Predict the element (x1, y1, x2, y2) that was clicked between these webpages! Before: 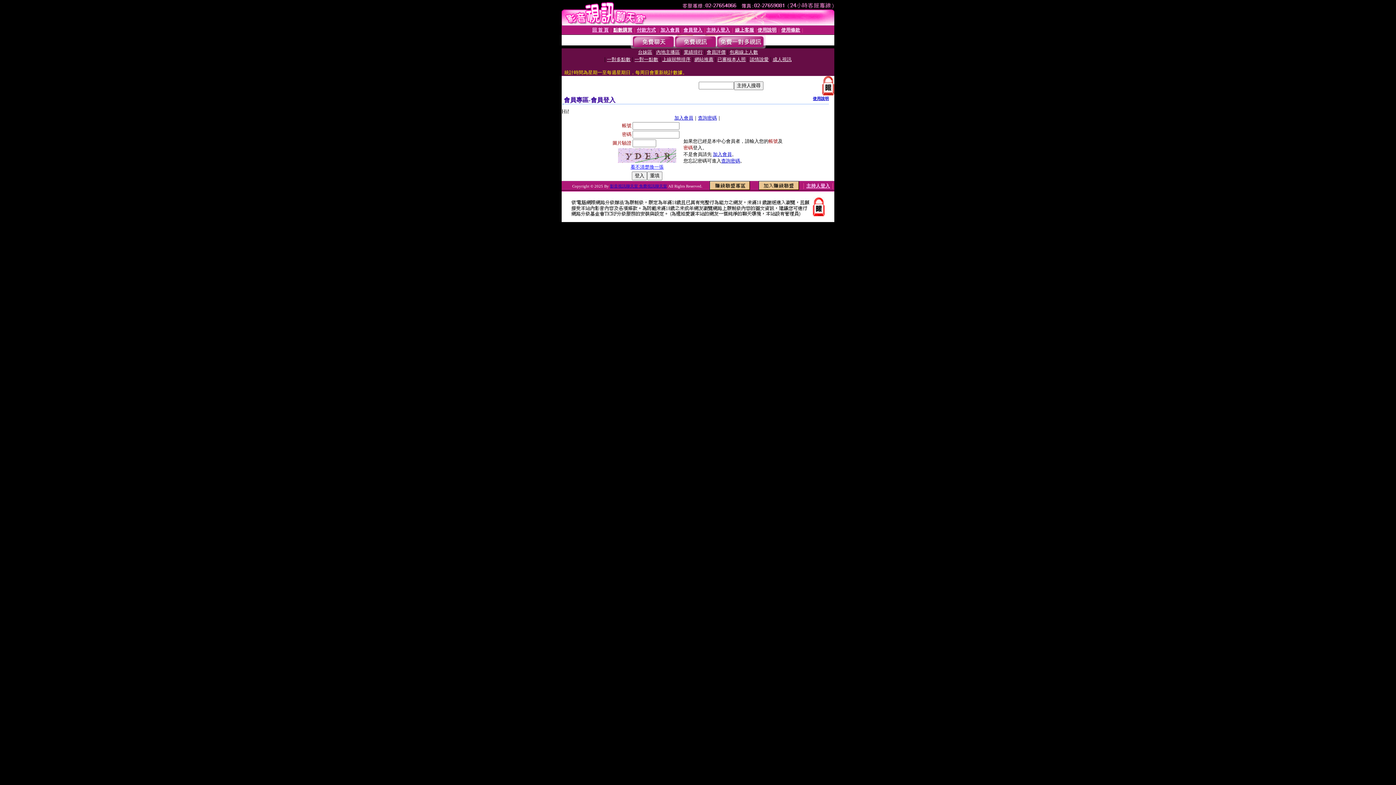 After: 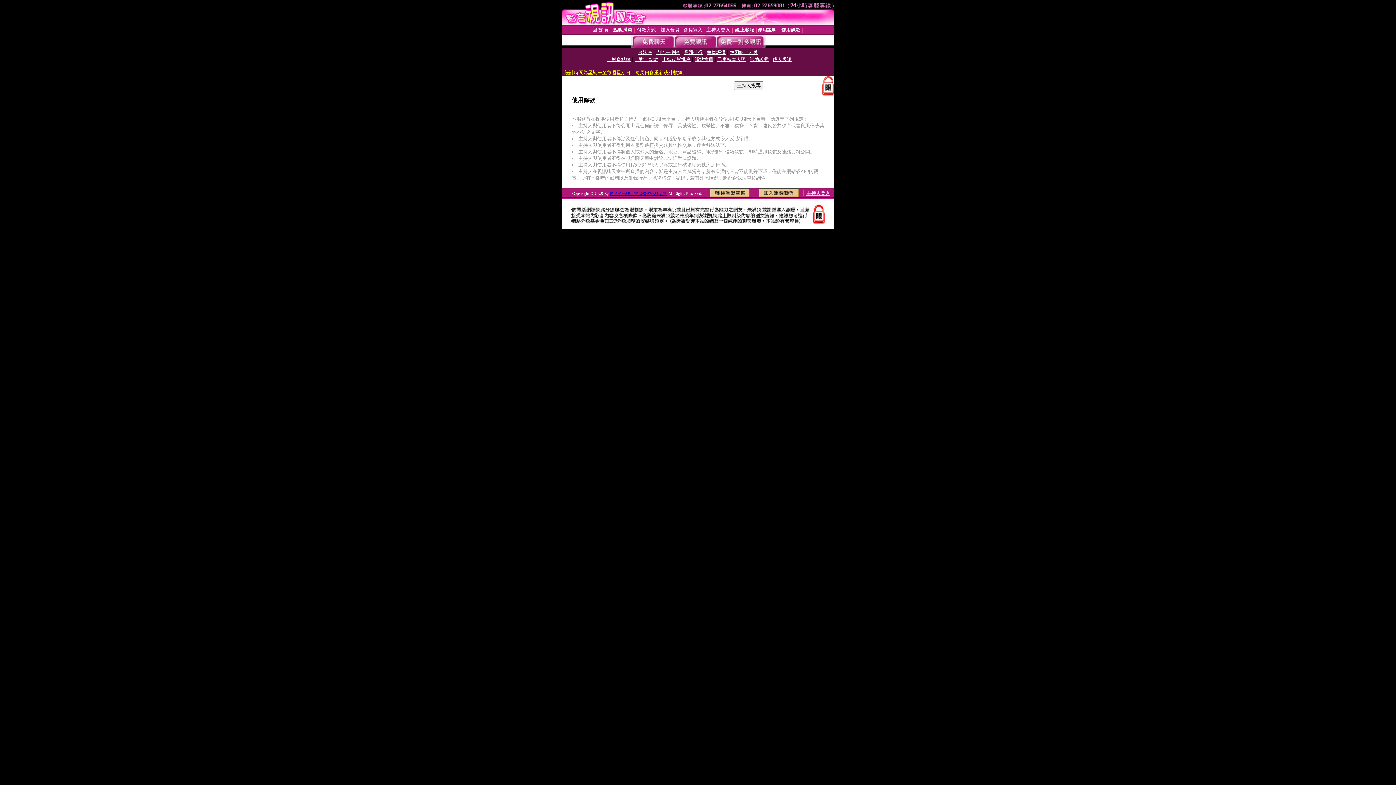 Action: label: 使用條款 bbox: (781, 27, 800, 32)